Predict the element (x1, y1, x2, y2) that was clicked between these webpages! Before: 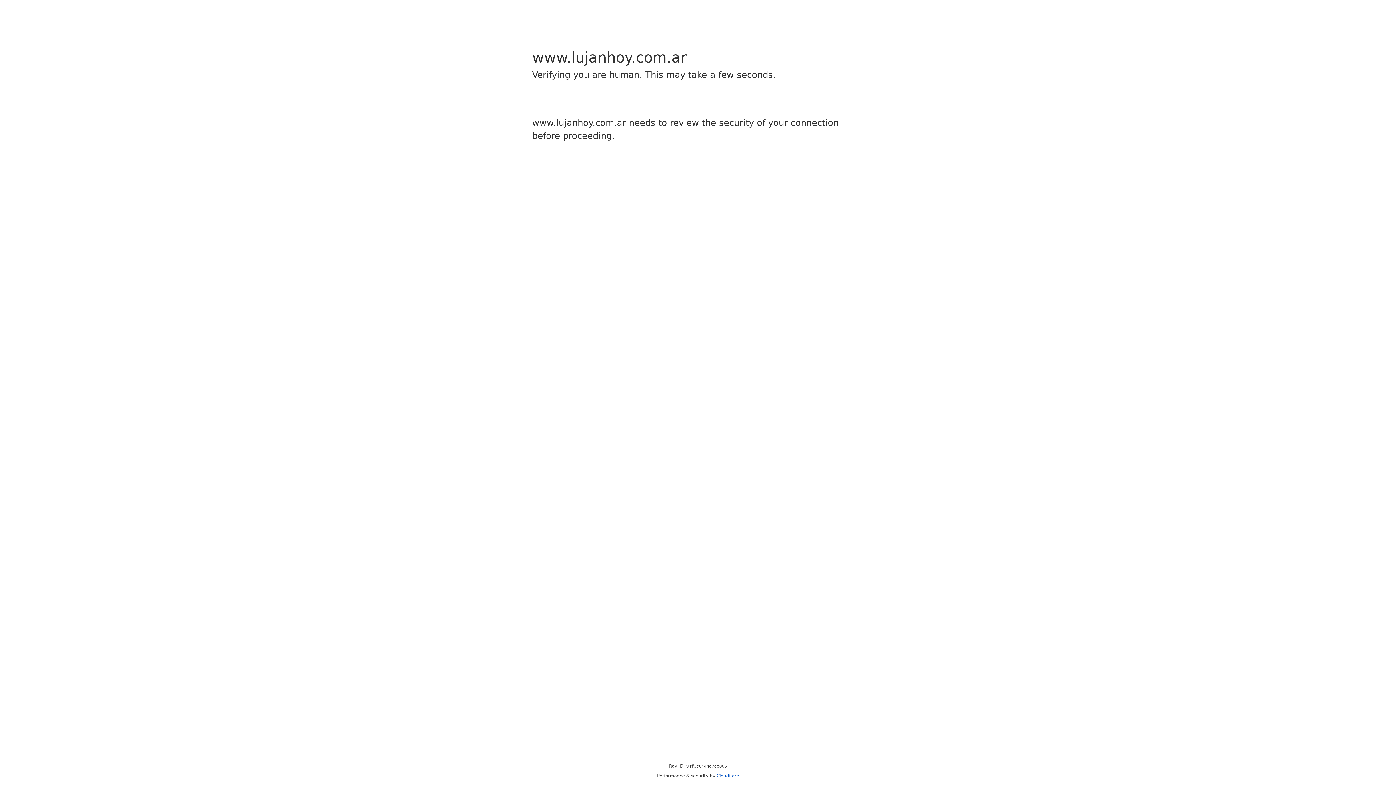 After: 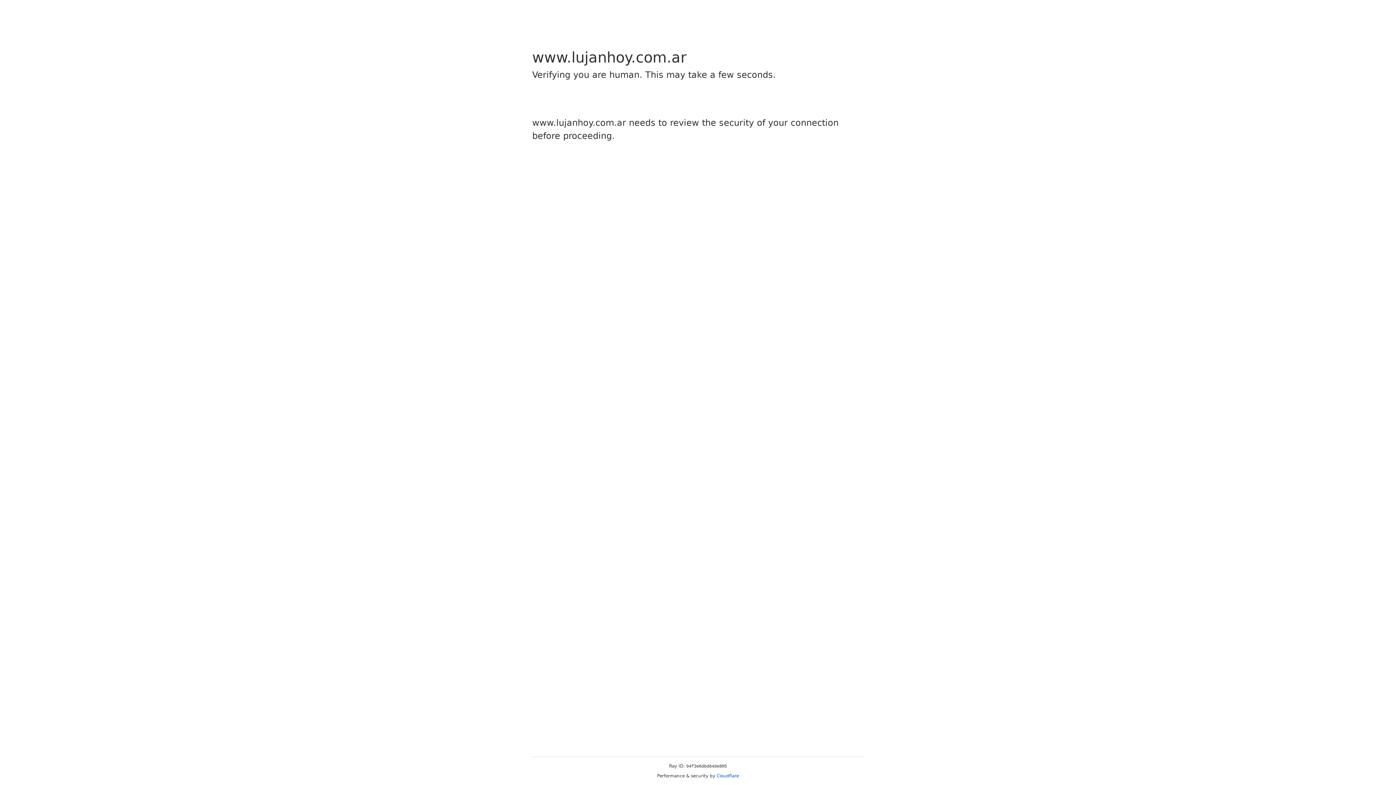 Action: label: Cloudflare bbox: (716, 773, 739, 778)